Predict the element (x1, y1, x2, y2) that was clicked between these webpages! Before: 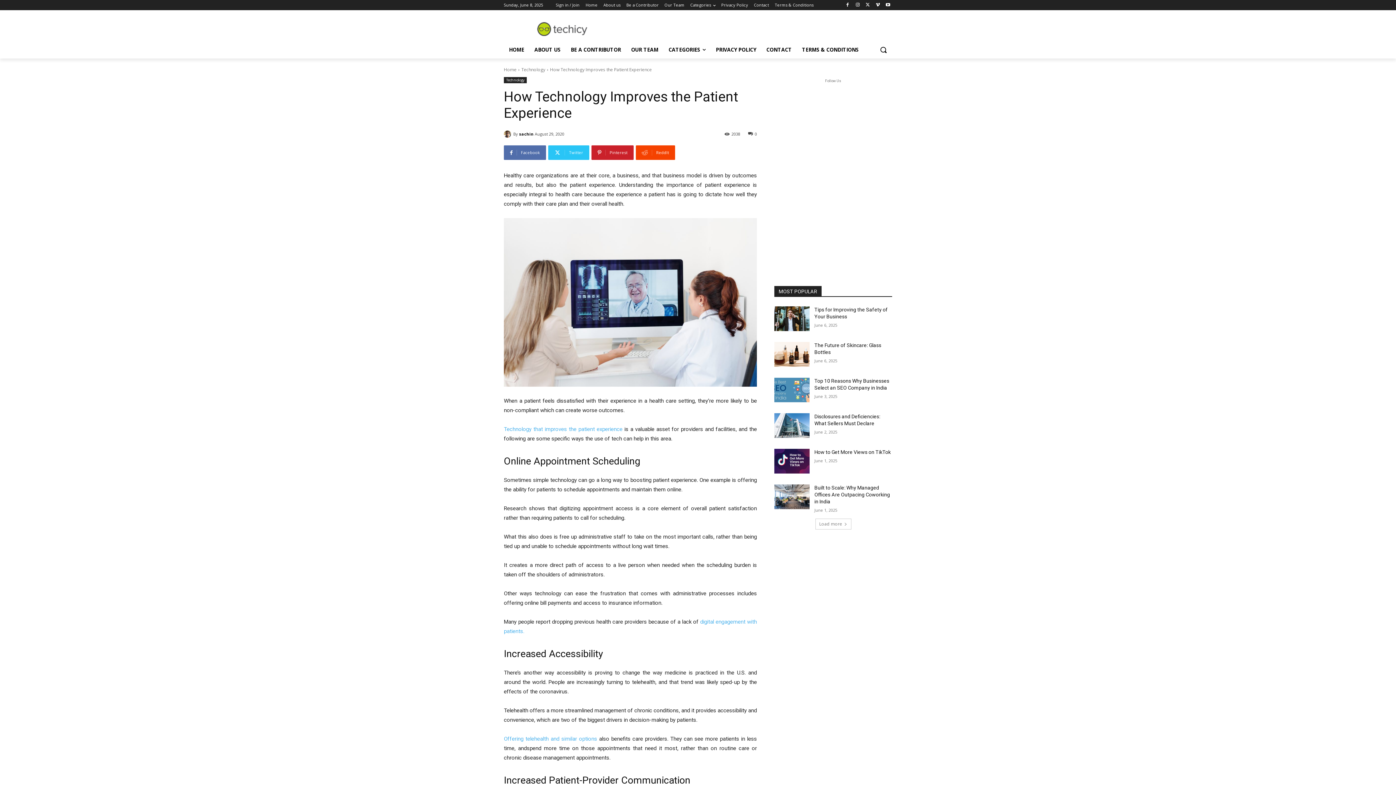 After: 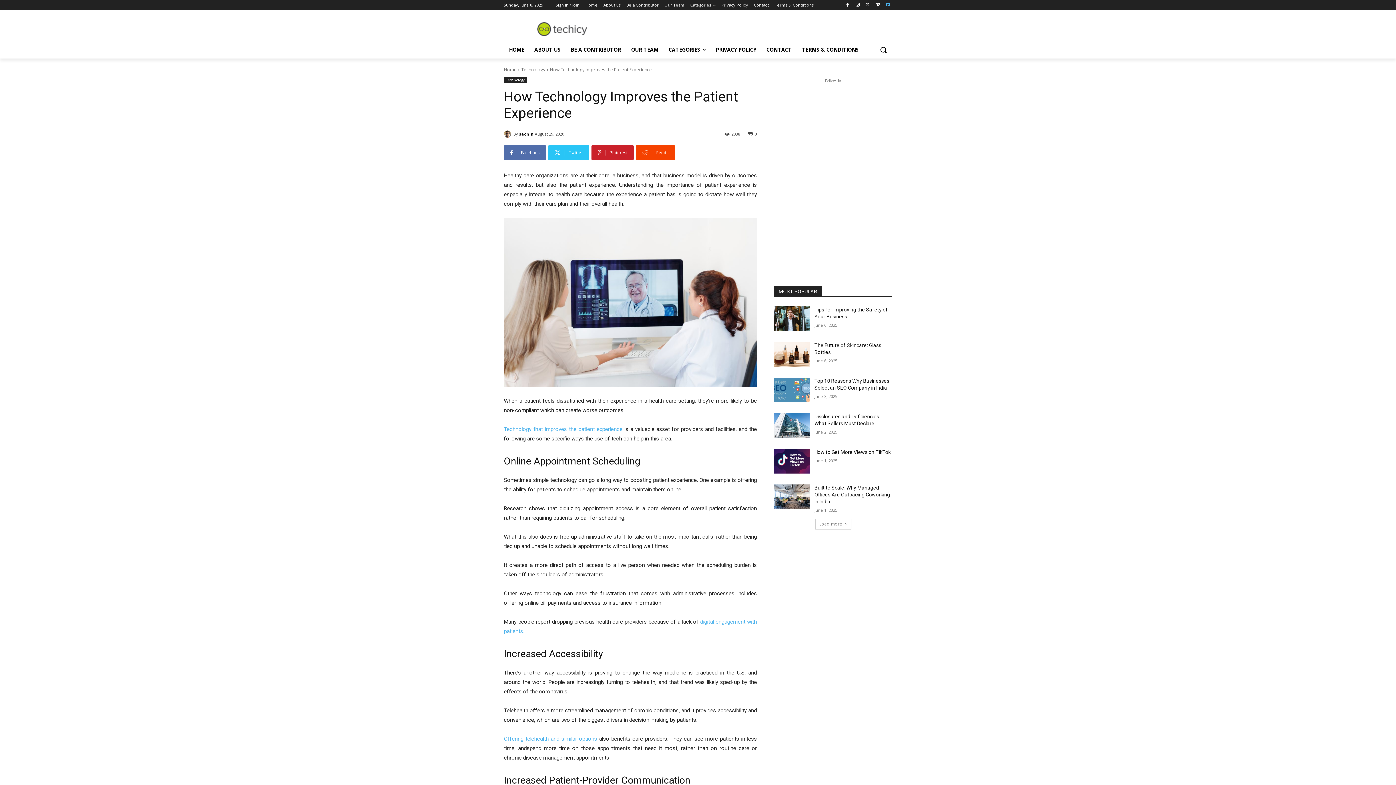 Action: bbox: (884, 0, 892, 9)